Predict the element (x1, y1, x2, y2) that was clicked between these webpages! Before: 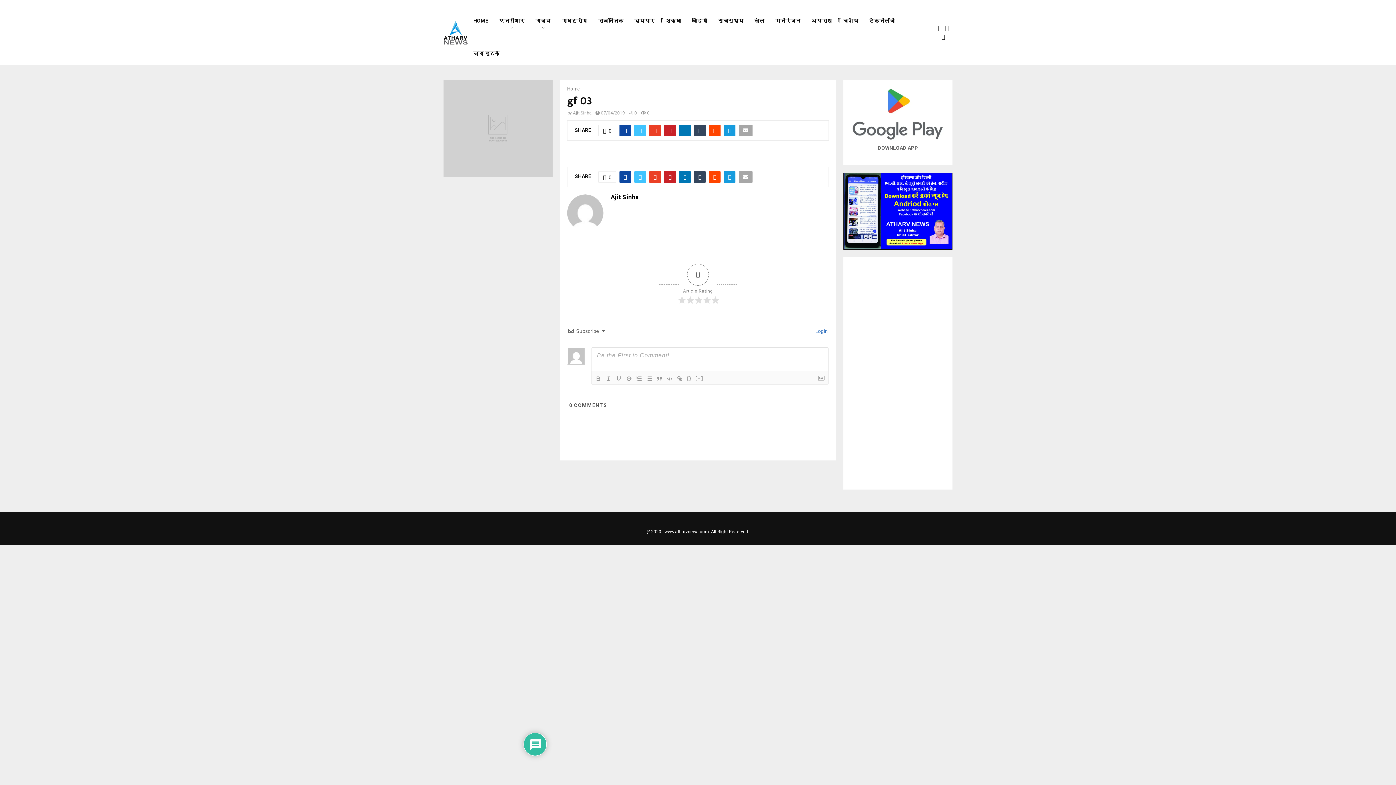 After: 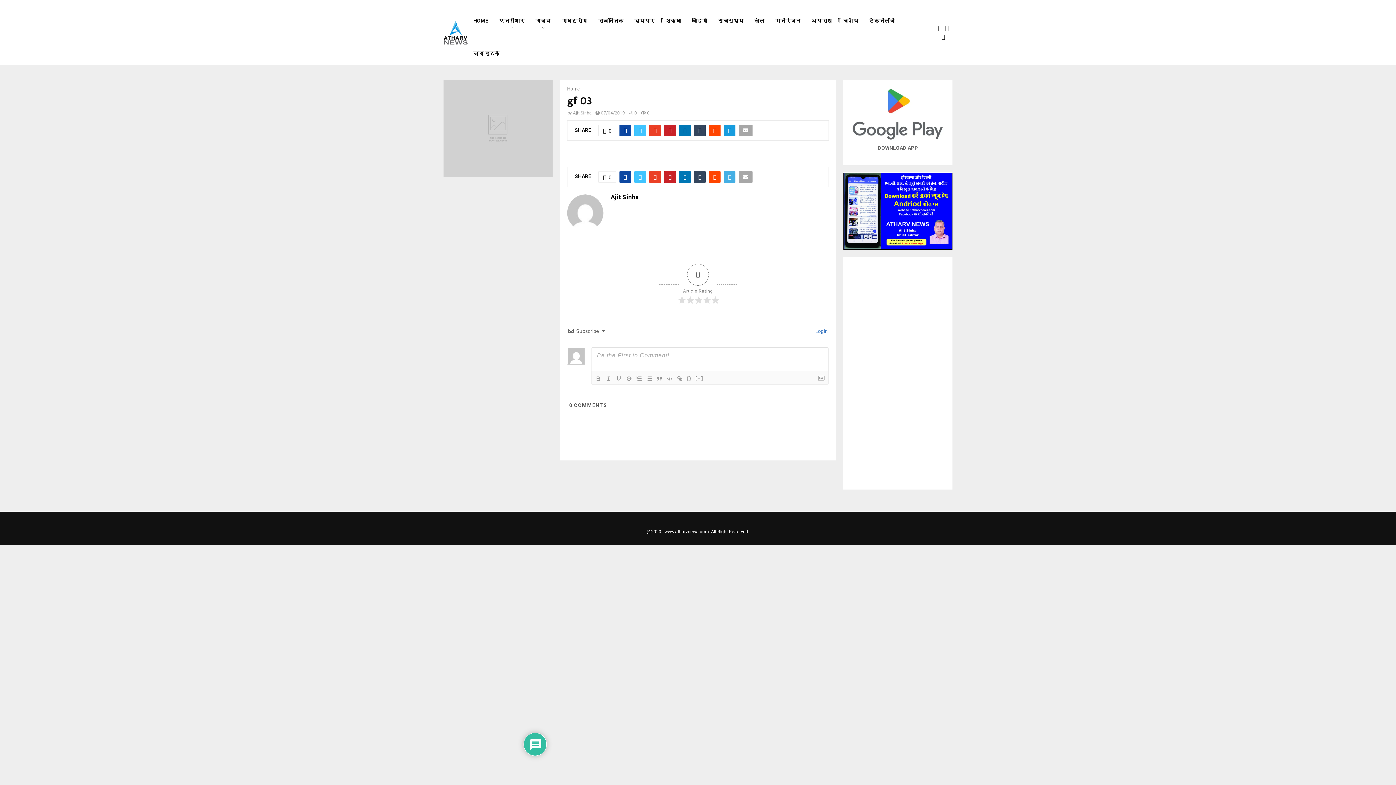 Action: bbox: (724, 171, 735, 182)